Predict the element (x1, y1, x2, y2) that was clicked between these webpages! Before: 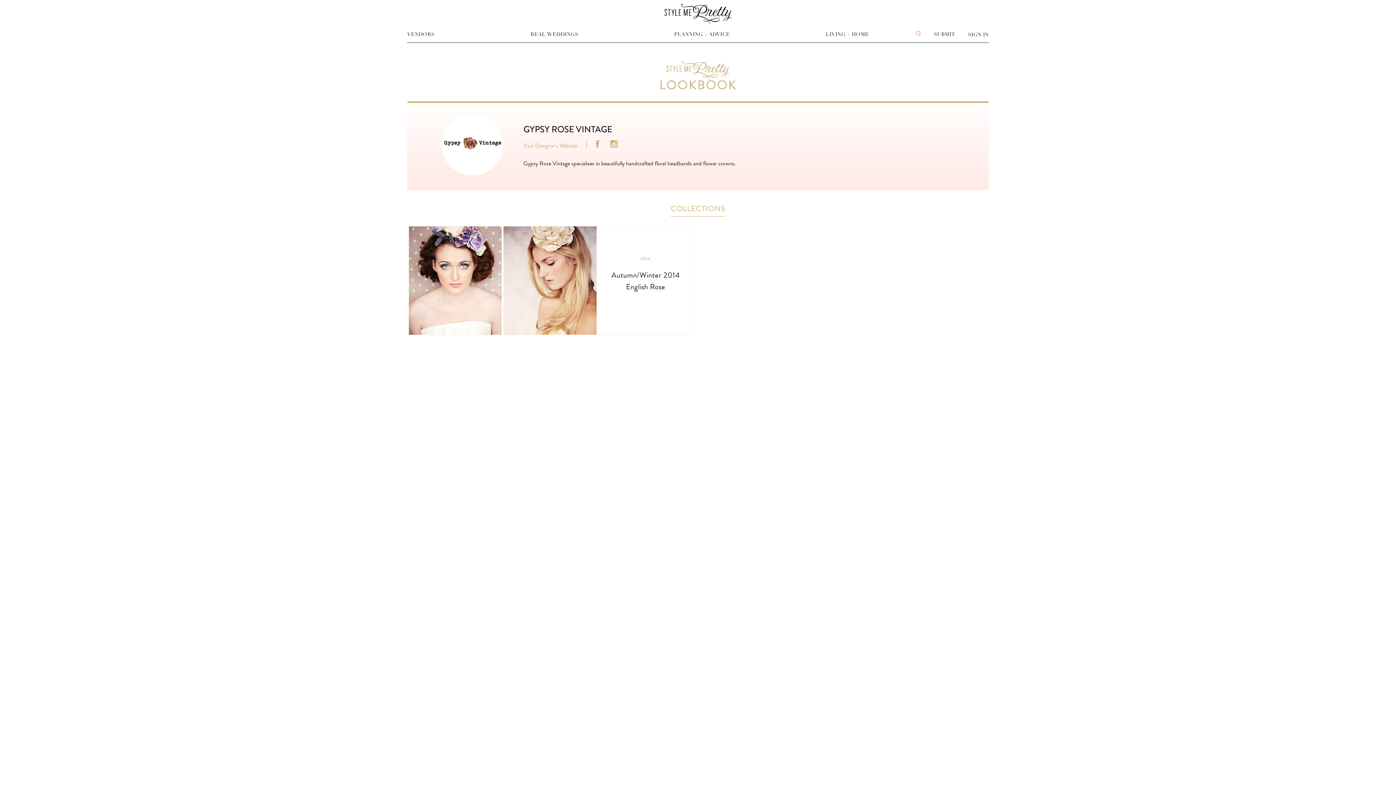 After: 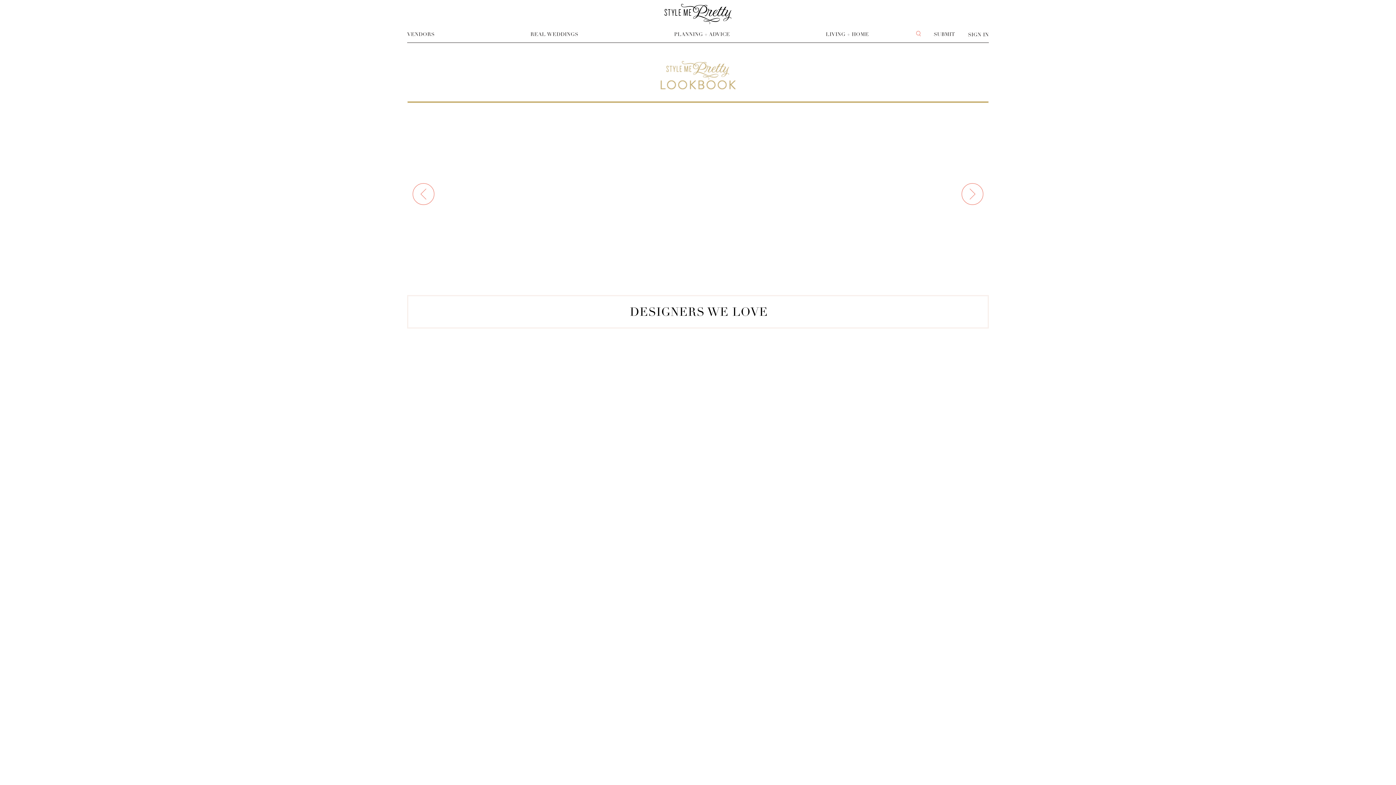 Action: bbox: (659, 59, 736, 95)